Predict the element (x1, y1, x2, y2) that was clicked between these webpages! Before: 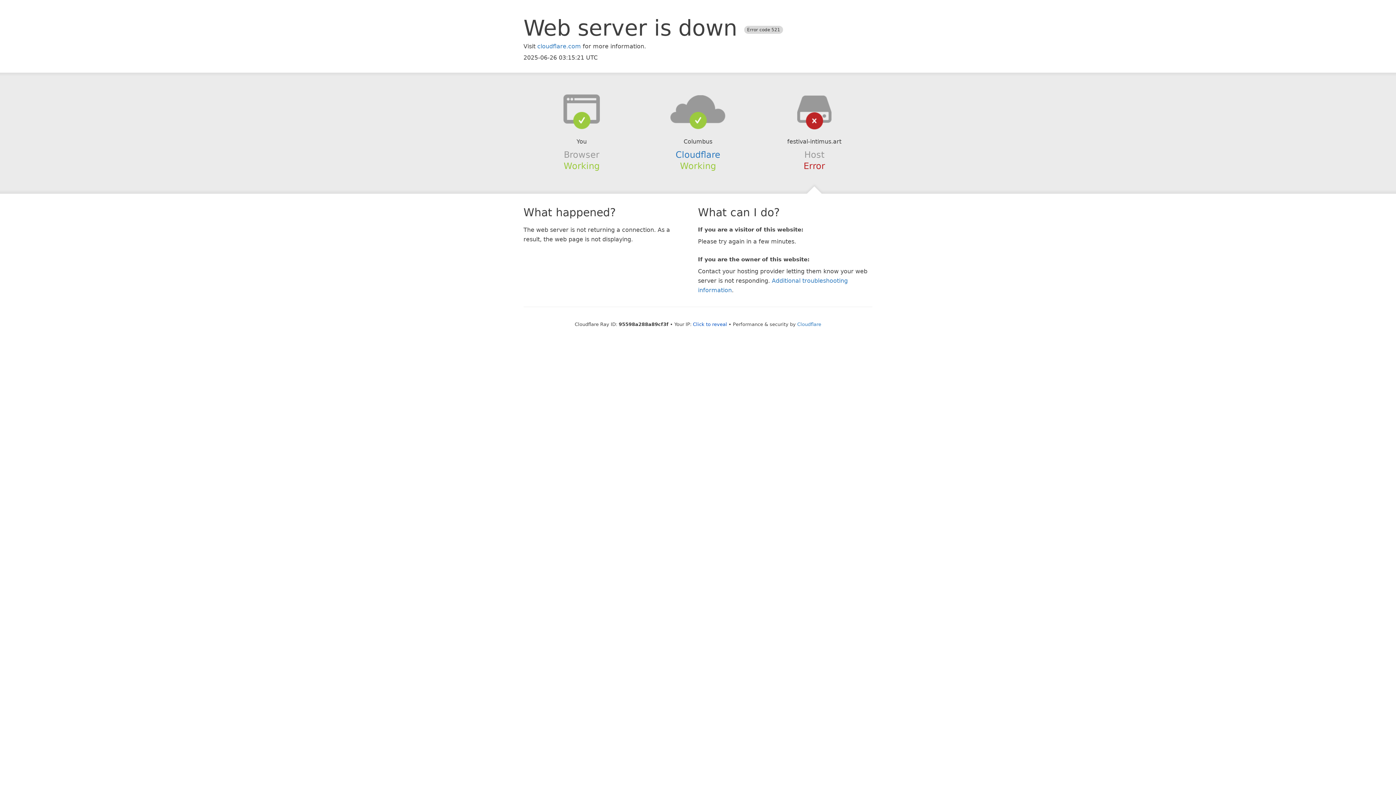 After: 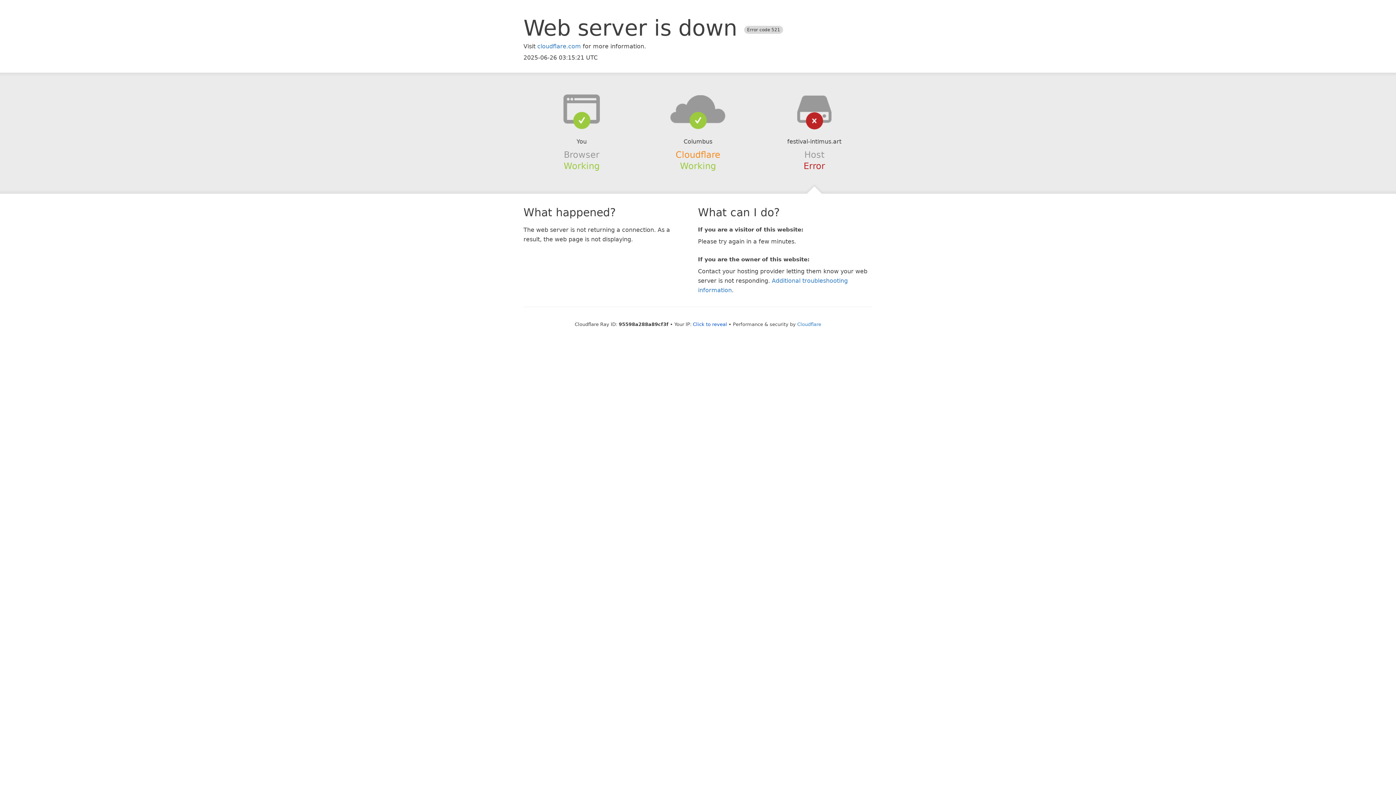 Action: label: Cloudflare bbox: (675, 149, 720, 159)